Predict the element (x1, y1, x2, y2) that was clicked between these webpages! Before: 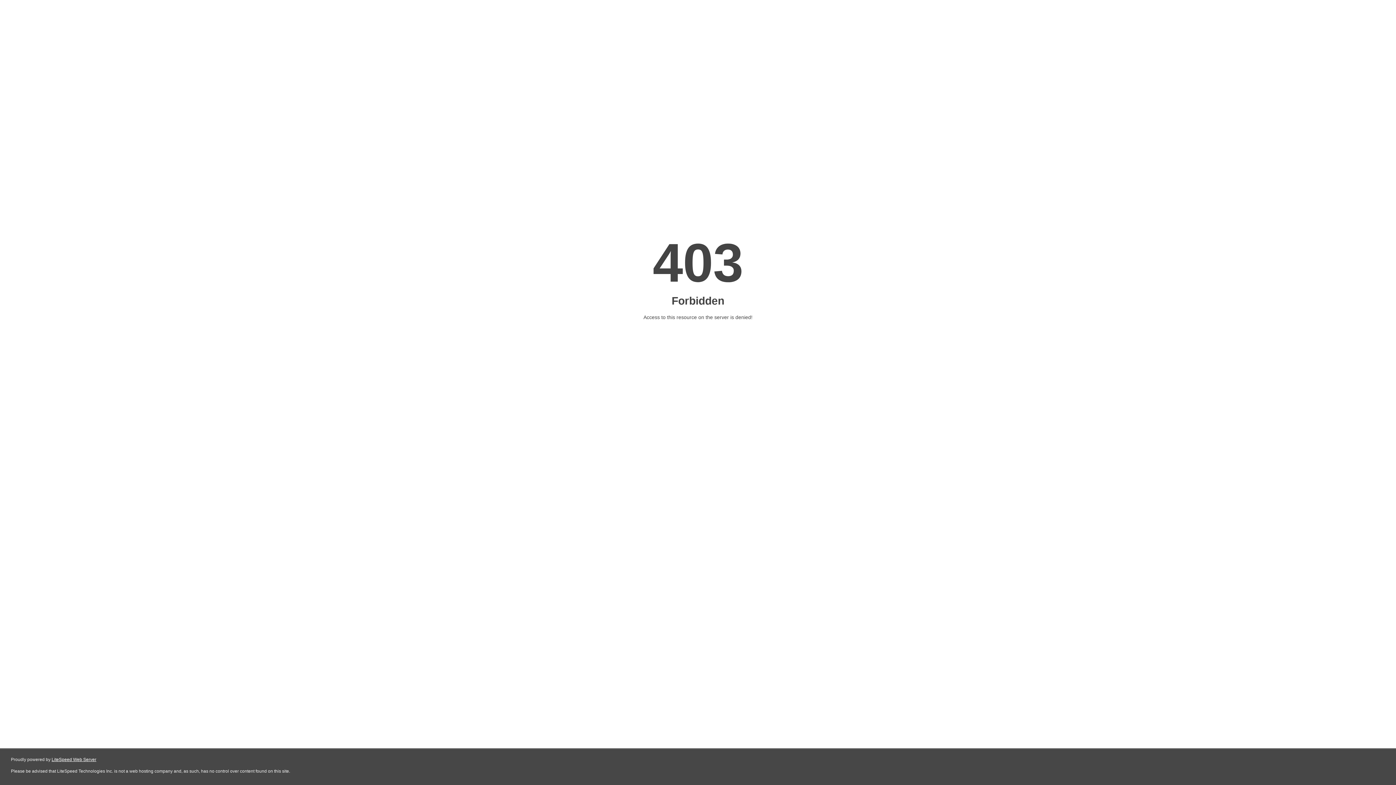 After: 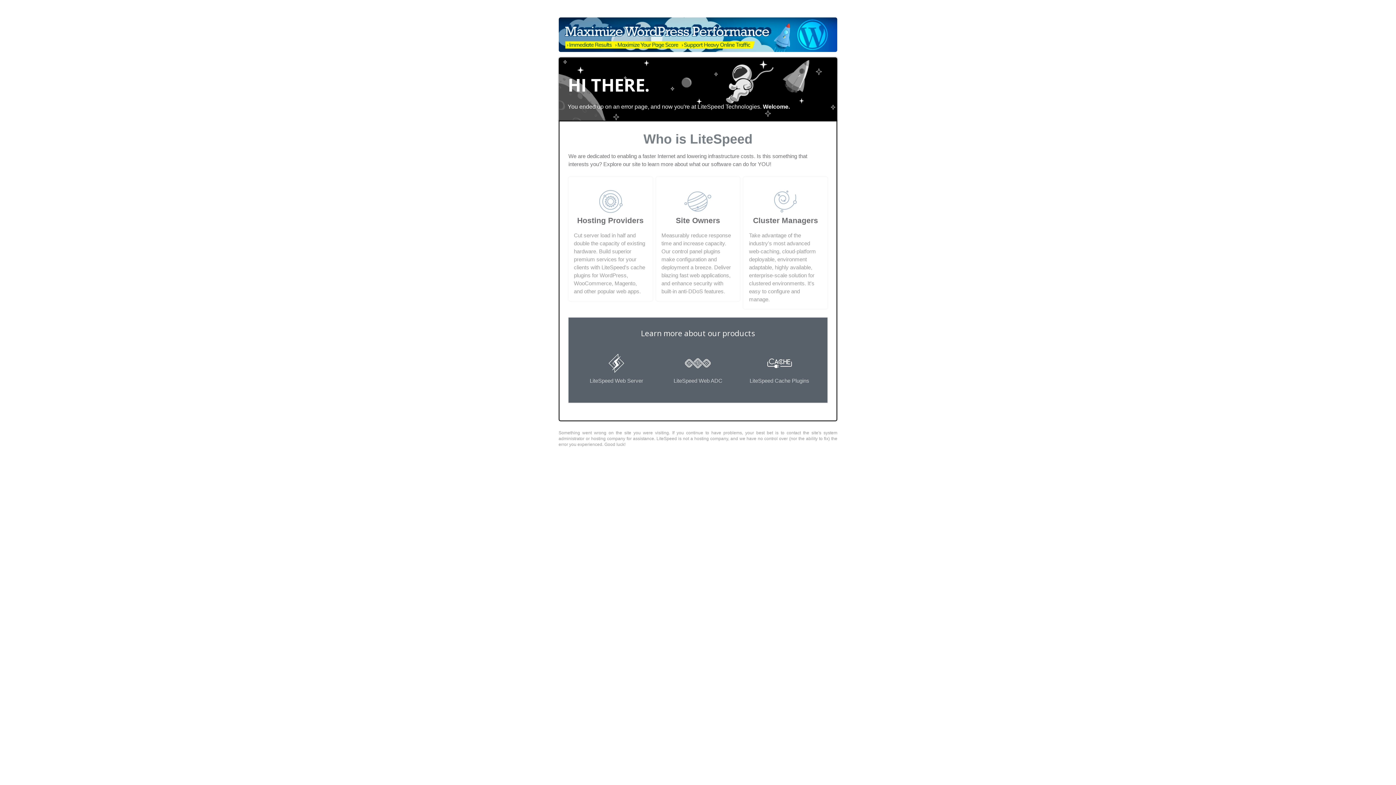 Action: bbox: (51, 757, 96, 762) label: LiteSpeed Web Server